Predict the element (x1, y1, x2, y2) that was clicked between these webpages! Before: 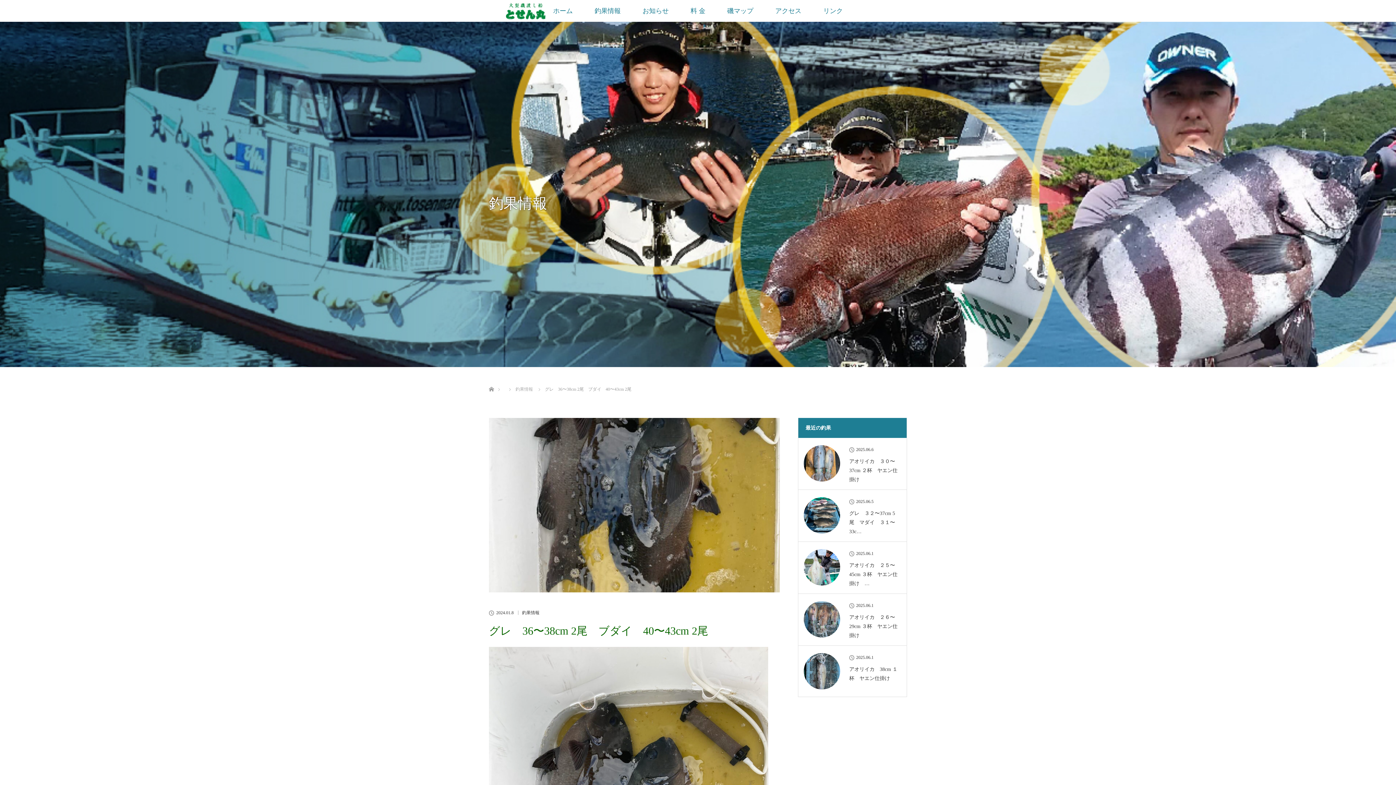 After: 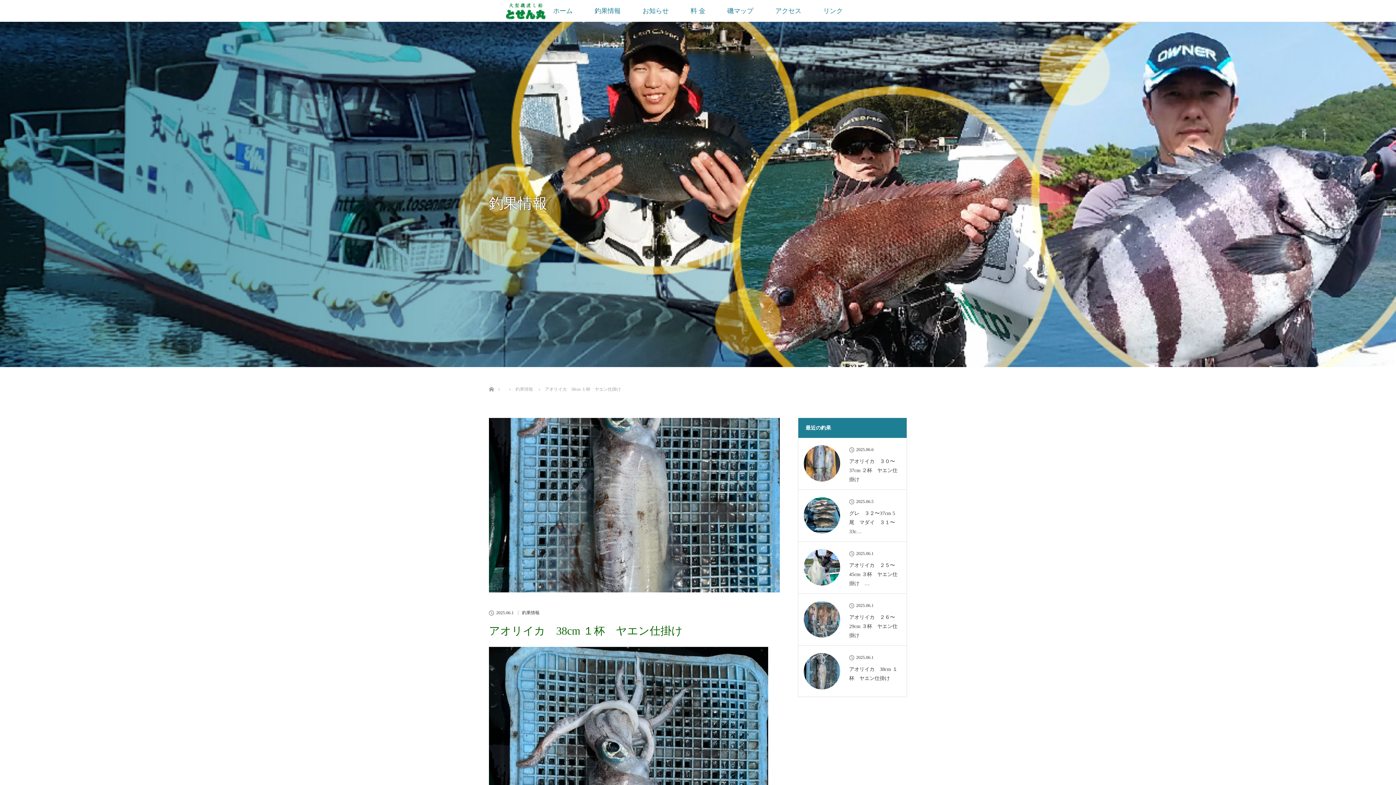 Action: label: アオリイカ　38cm １杯　ヤエン仕掛け bbox: (804, 665, 901, 683)